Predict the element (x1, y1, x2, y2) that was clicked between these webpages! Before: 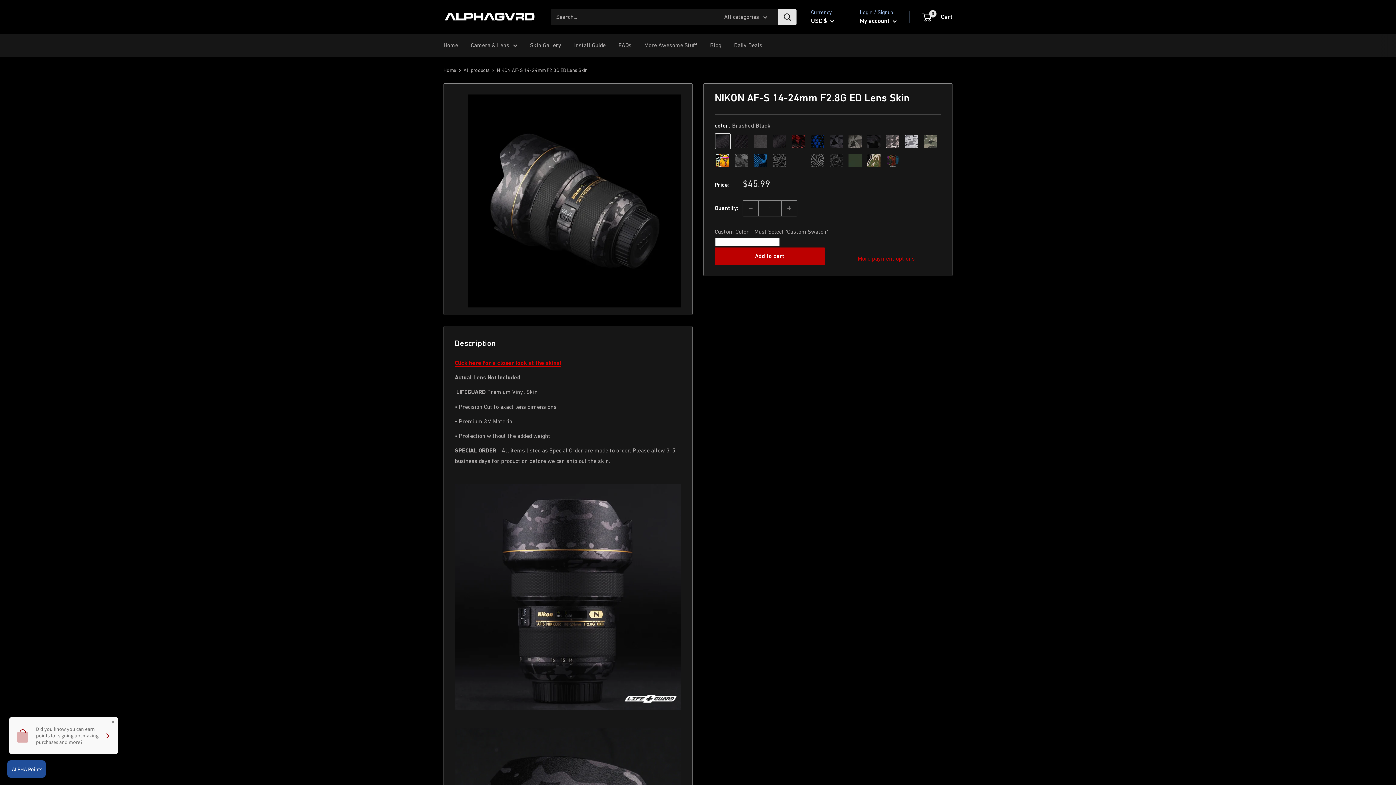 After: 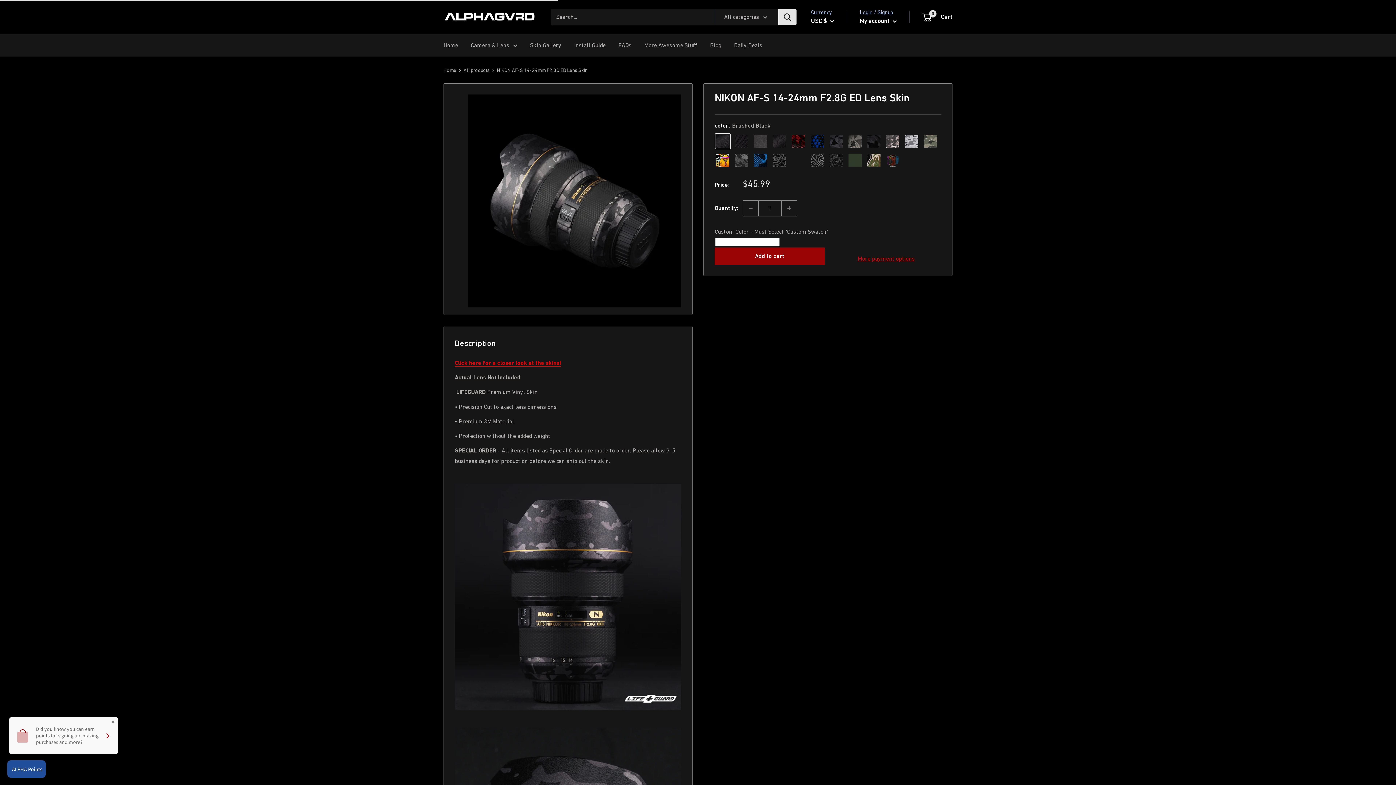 Action: label: Add to cart bbox: (714, 247, 824, 265)